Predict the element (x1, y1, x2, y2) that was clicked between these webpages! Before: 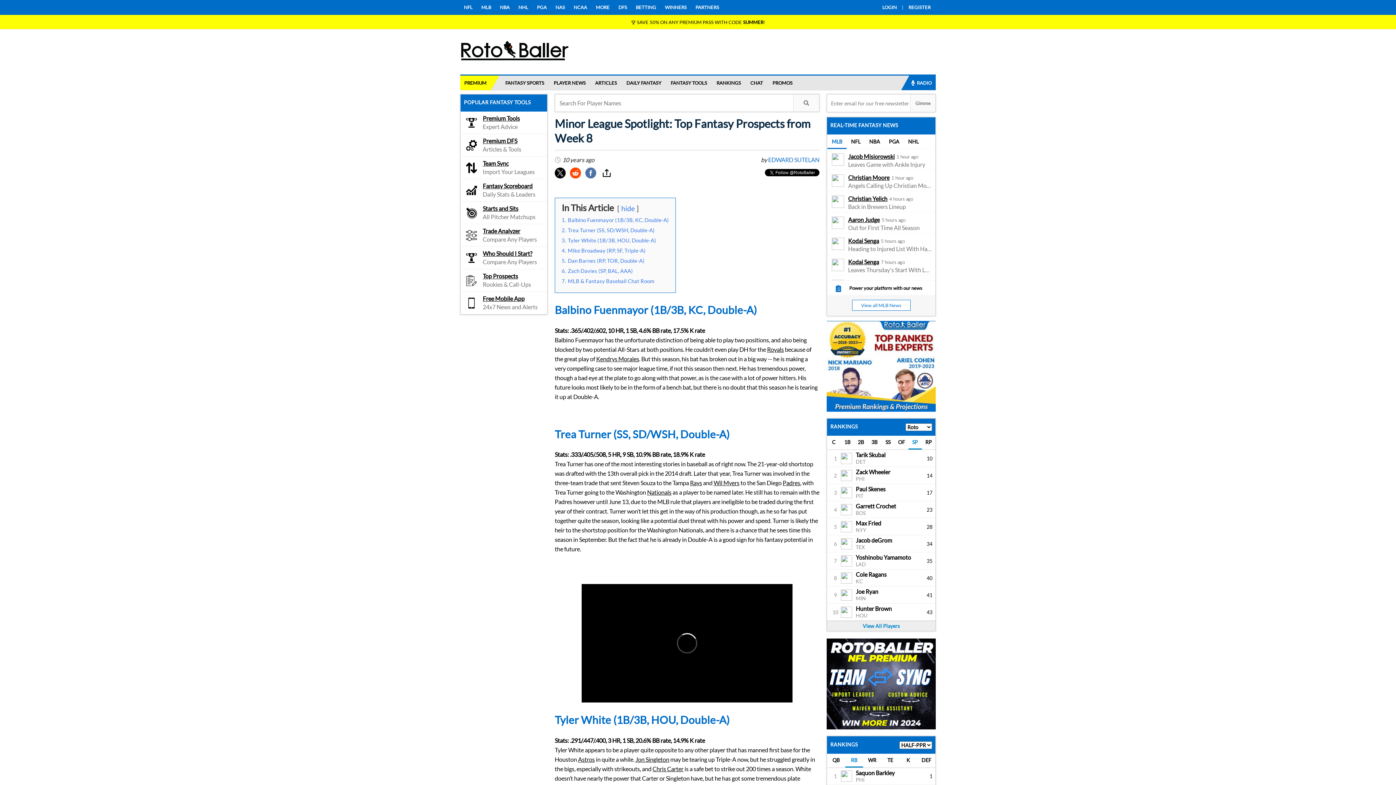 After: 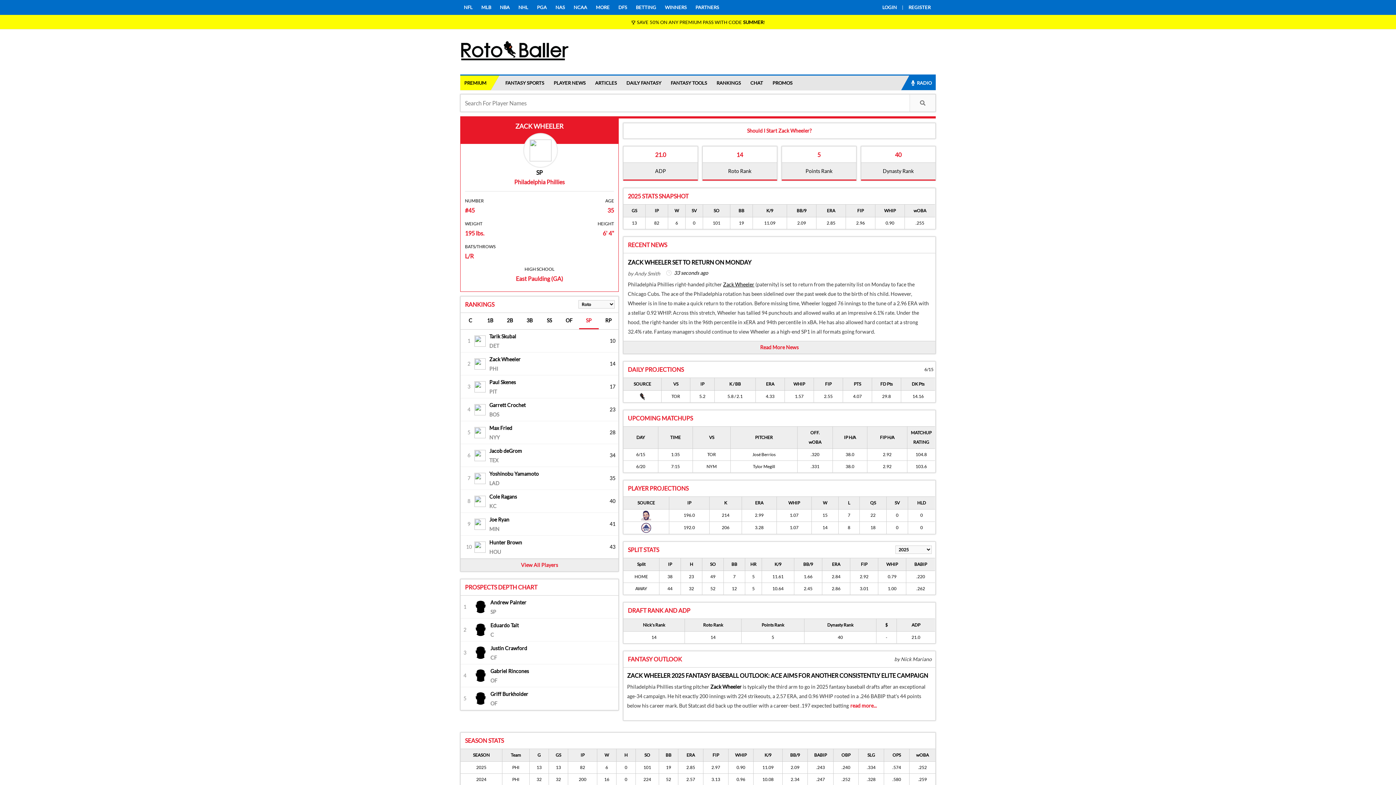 Action: label: Zack Wheeler bbox: (856, 468, 890, 475)